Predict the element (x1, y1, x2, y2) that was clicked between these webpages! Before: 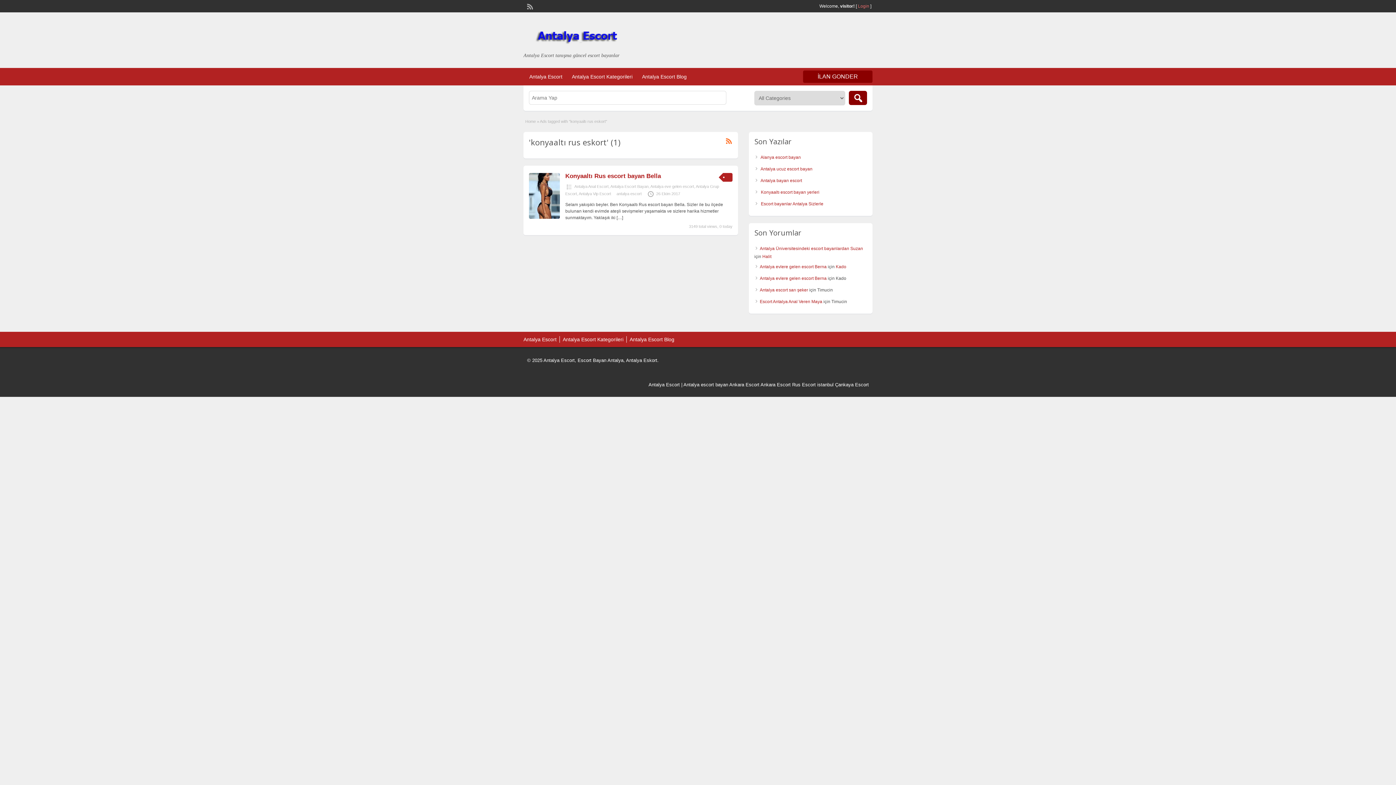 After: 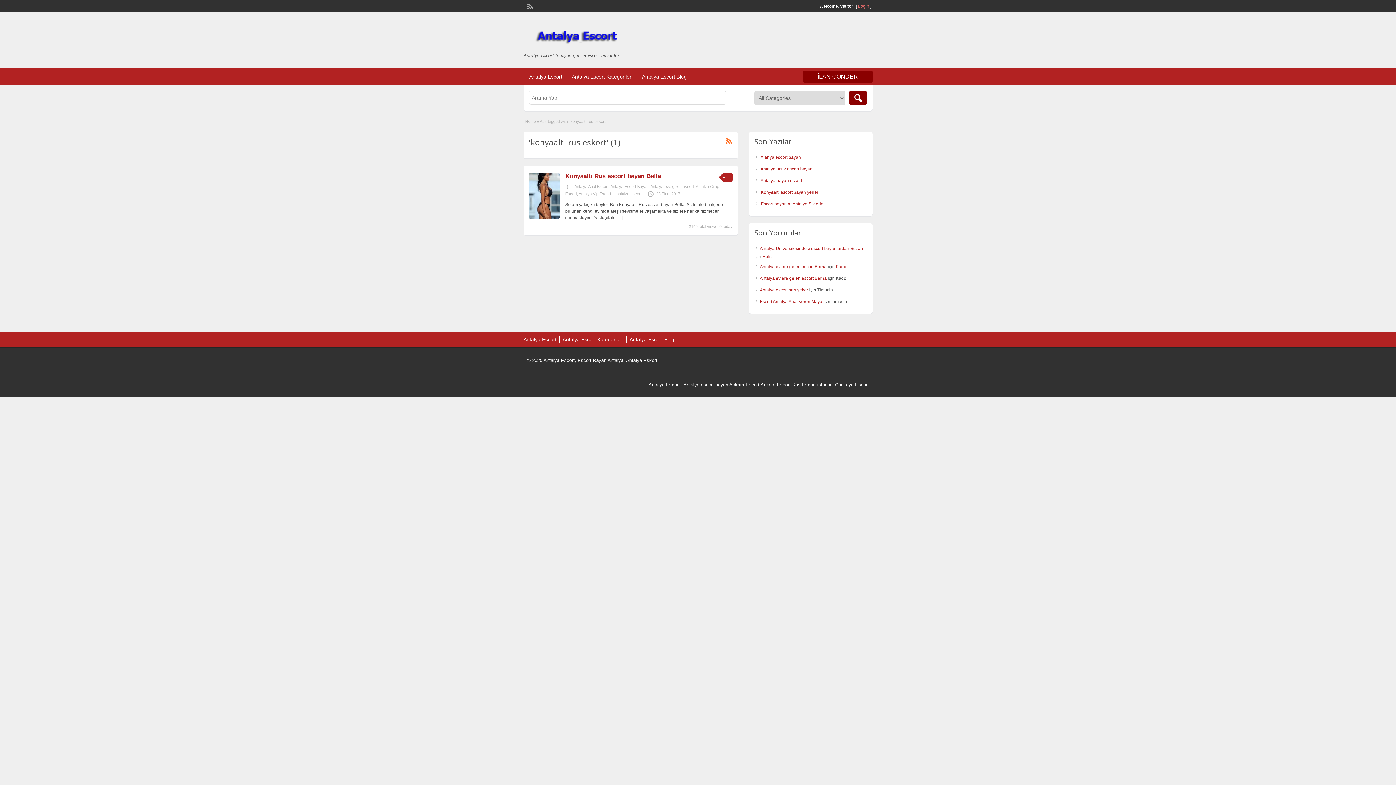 Action: label: Çankaya Escort bbox: (835, 382, 869, 387)